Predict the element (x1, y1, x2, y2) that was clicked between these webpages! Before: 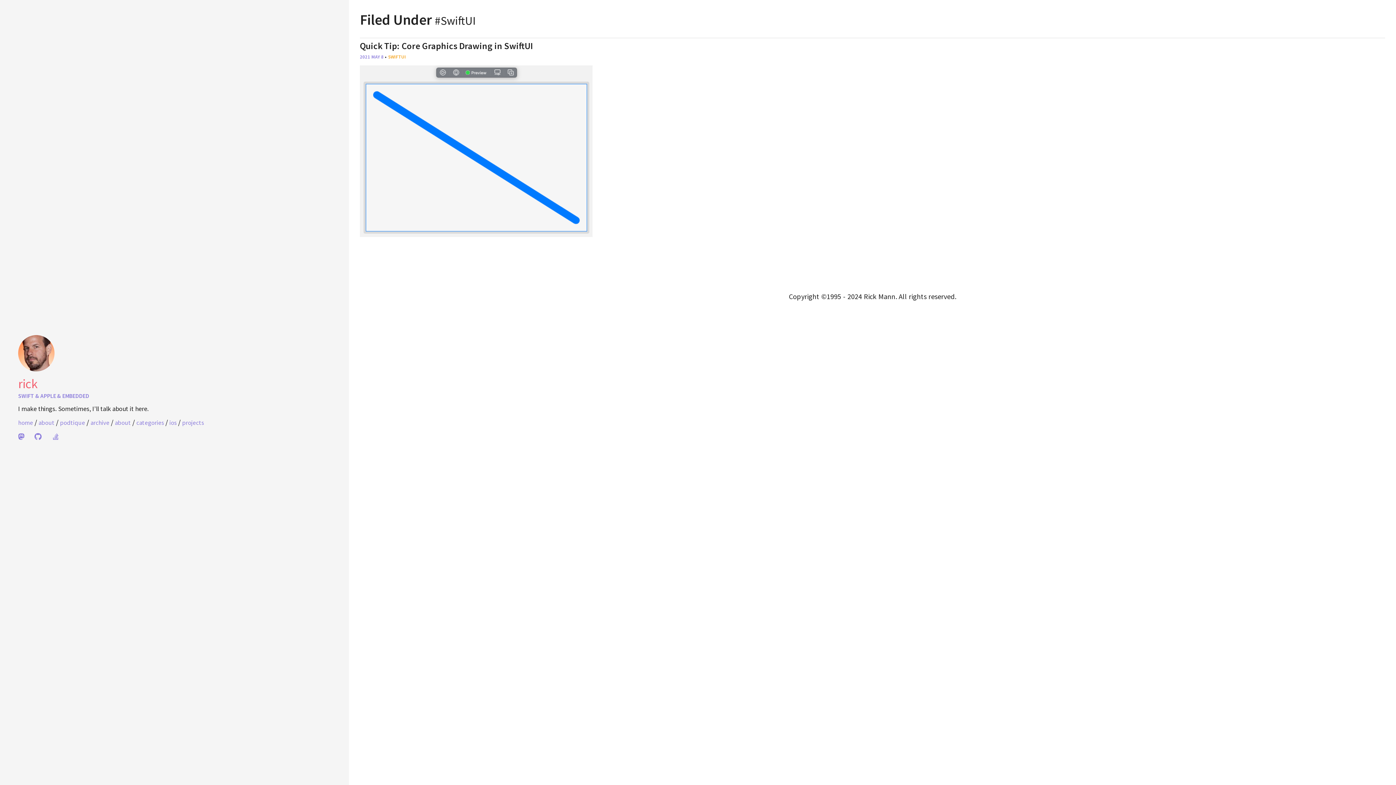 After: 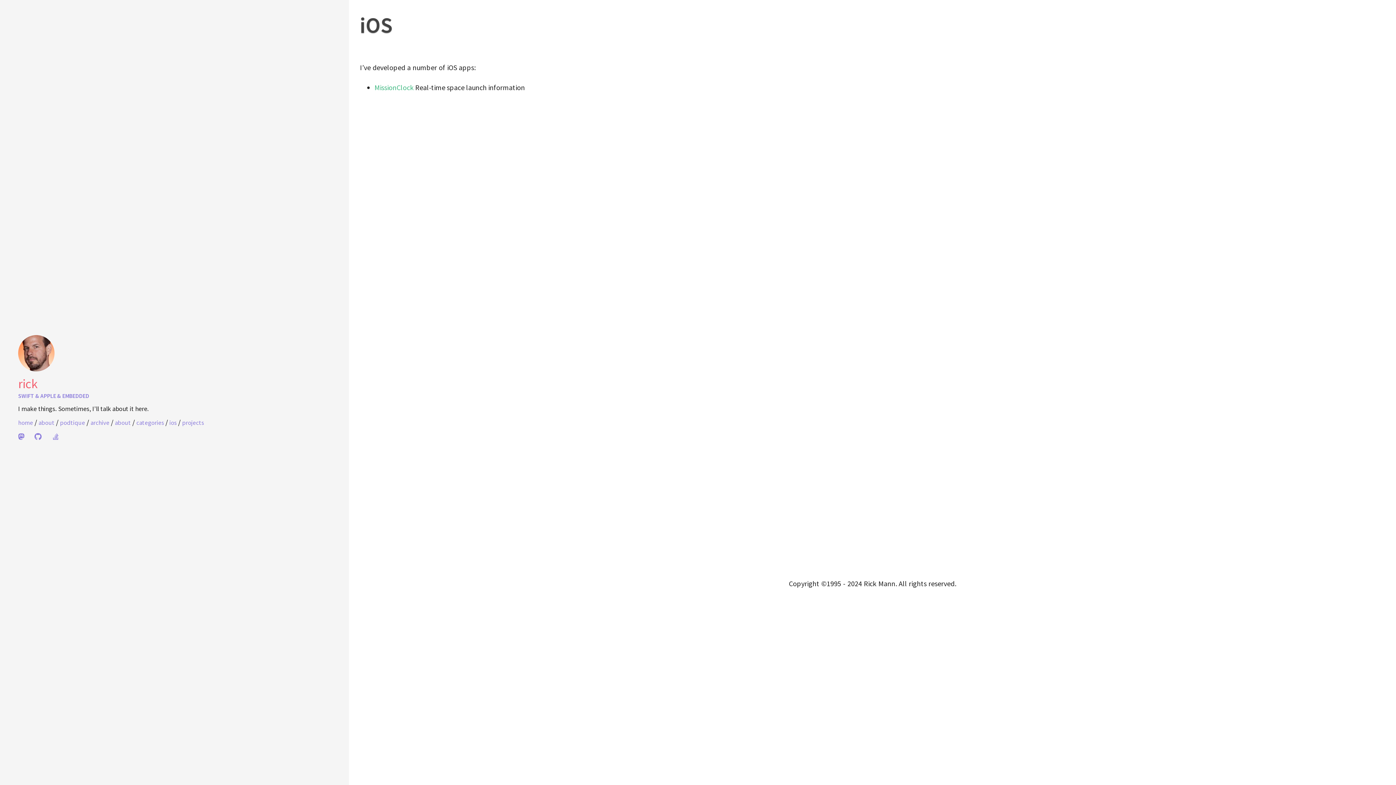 Action: bbox: (169, 418, 176, 426) label: ios